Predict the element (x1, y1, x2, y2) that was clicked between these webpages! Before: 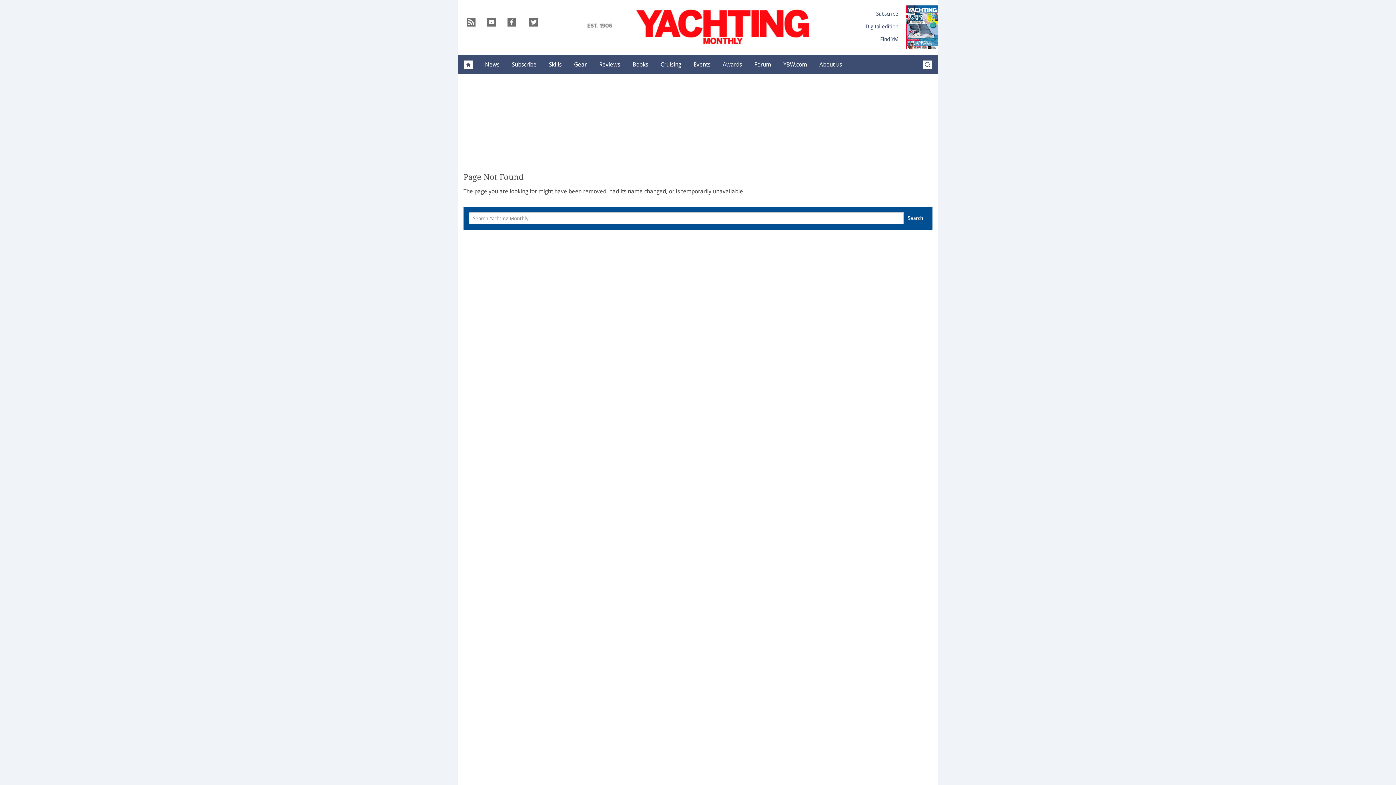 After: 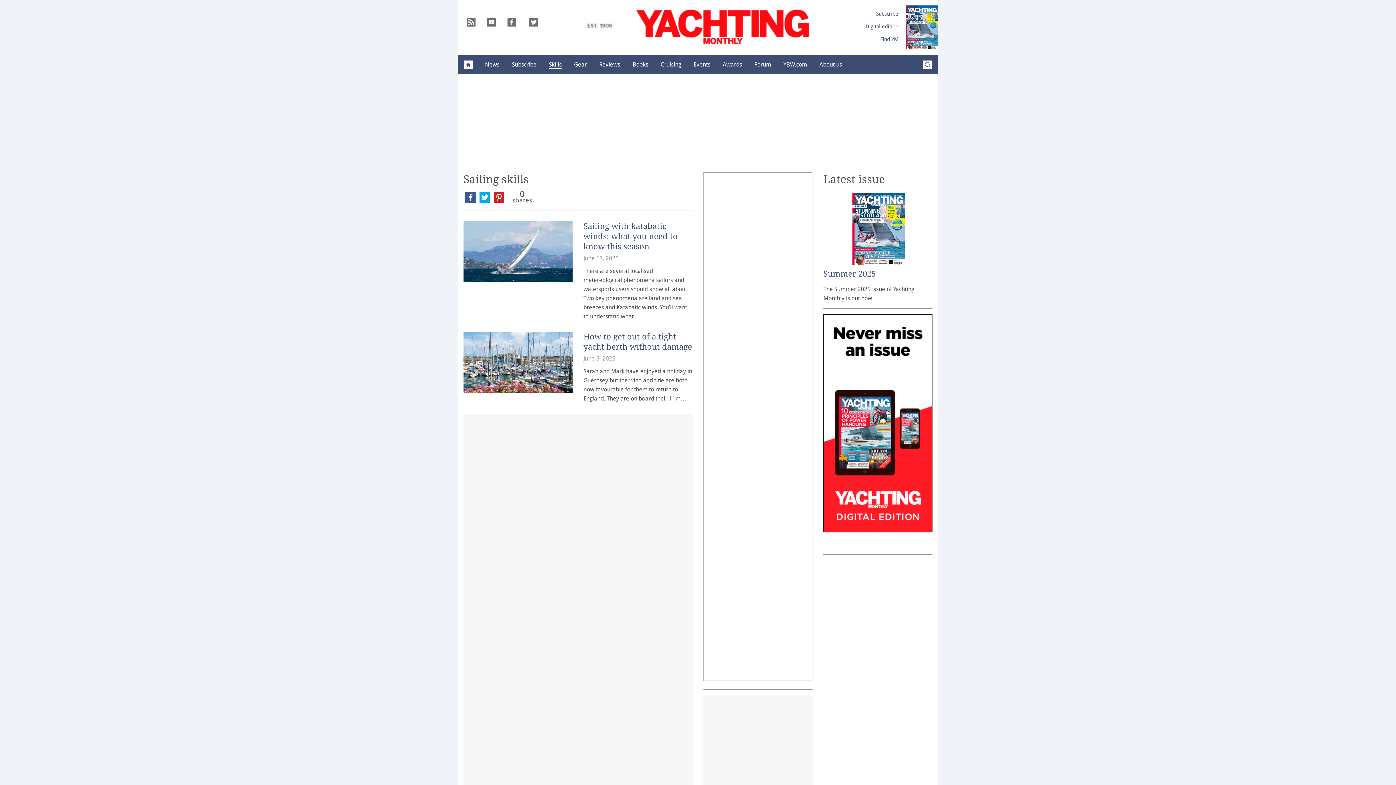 Action: label: Skills bbox: (542, 55, 568, 73)